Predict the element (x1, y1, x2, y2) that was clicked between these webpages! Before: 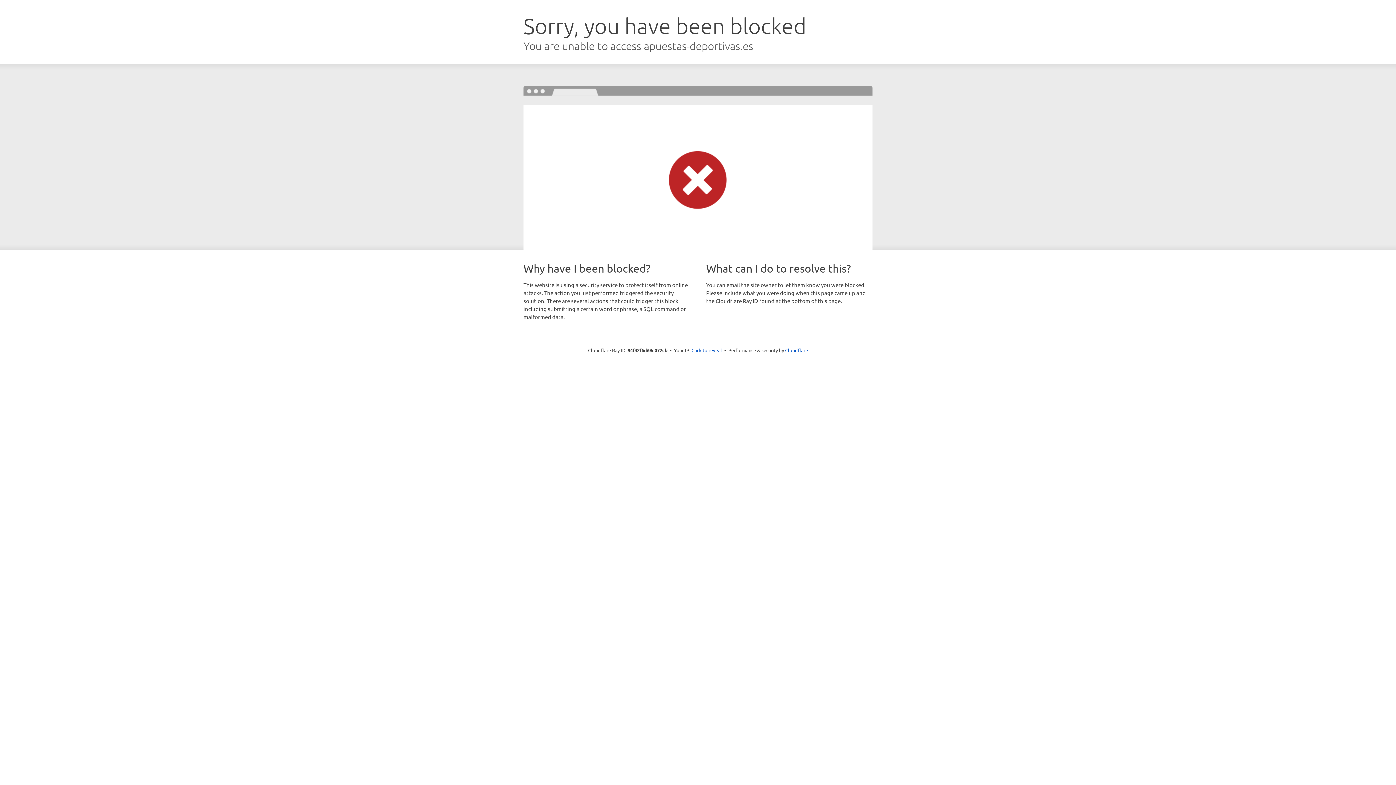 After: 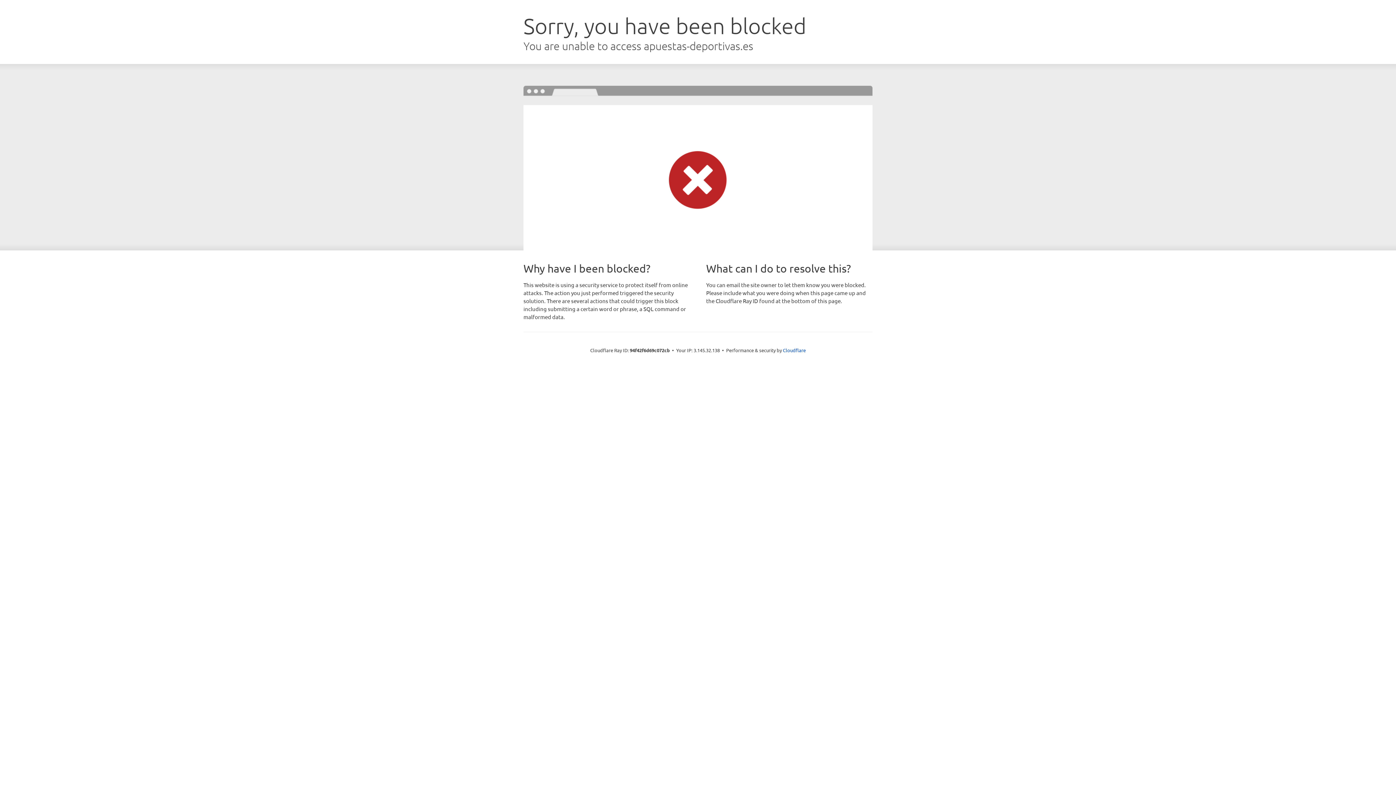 Action: label: Click to reveal bbox: (691, 346, 722, 353)